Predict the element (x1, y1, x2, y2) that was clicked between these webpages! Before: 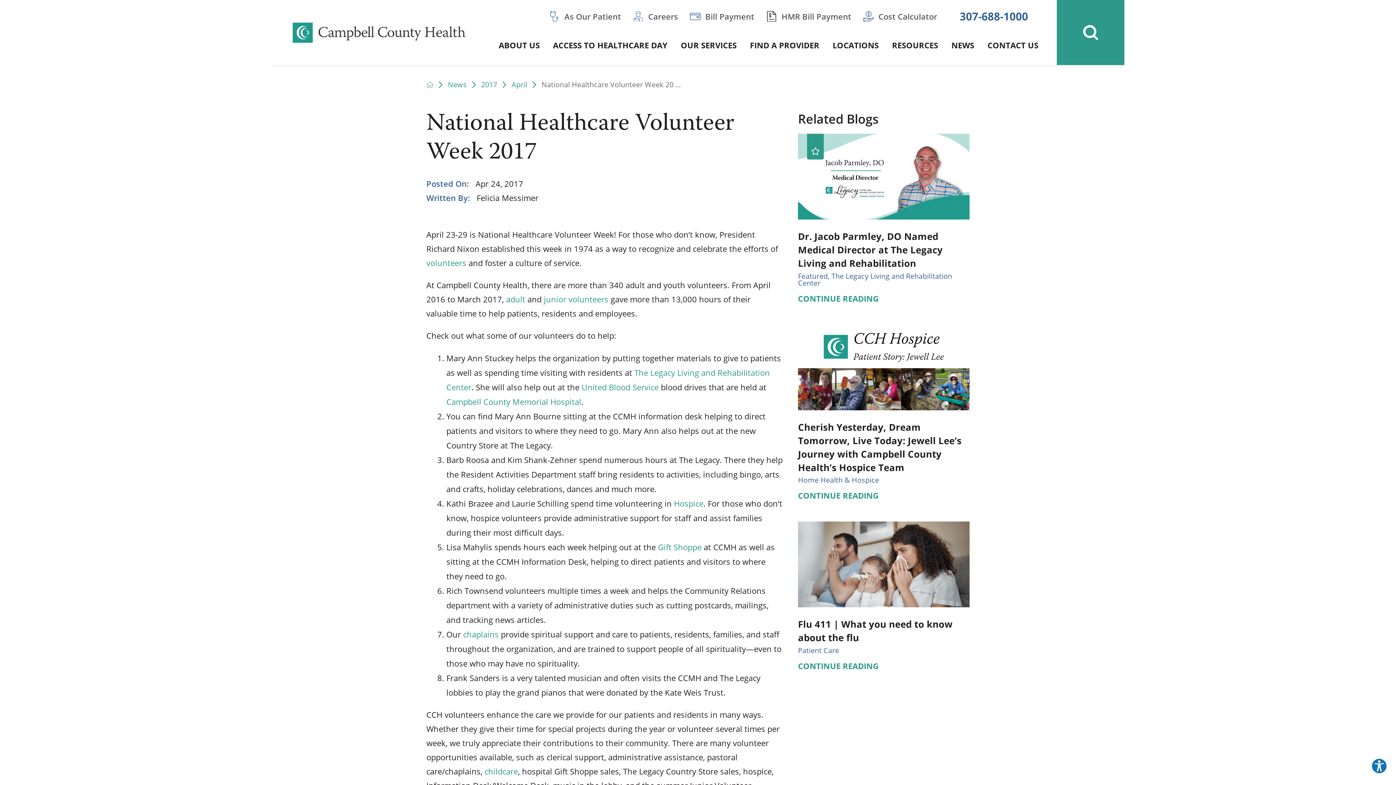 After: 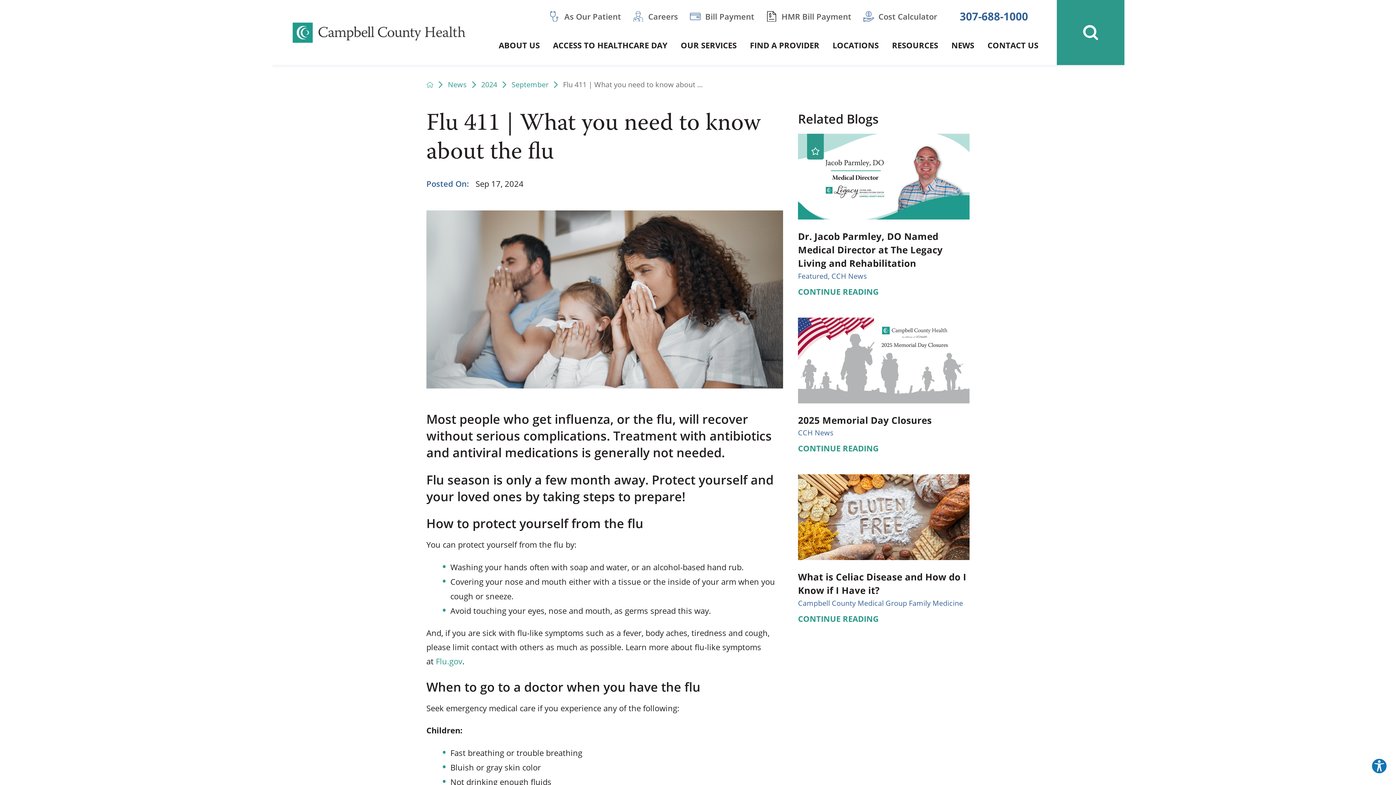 Action: bbox: (798, 521, 969, 672) label: Flu 411 | What you need to know about the flu
Patient Care
CONTINUE READING